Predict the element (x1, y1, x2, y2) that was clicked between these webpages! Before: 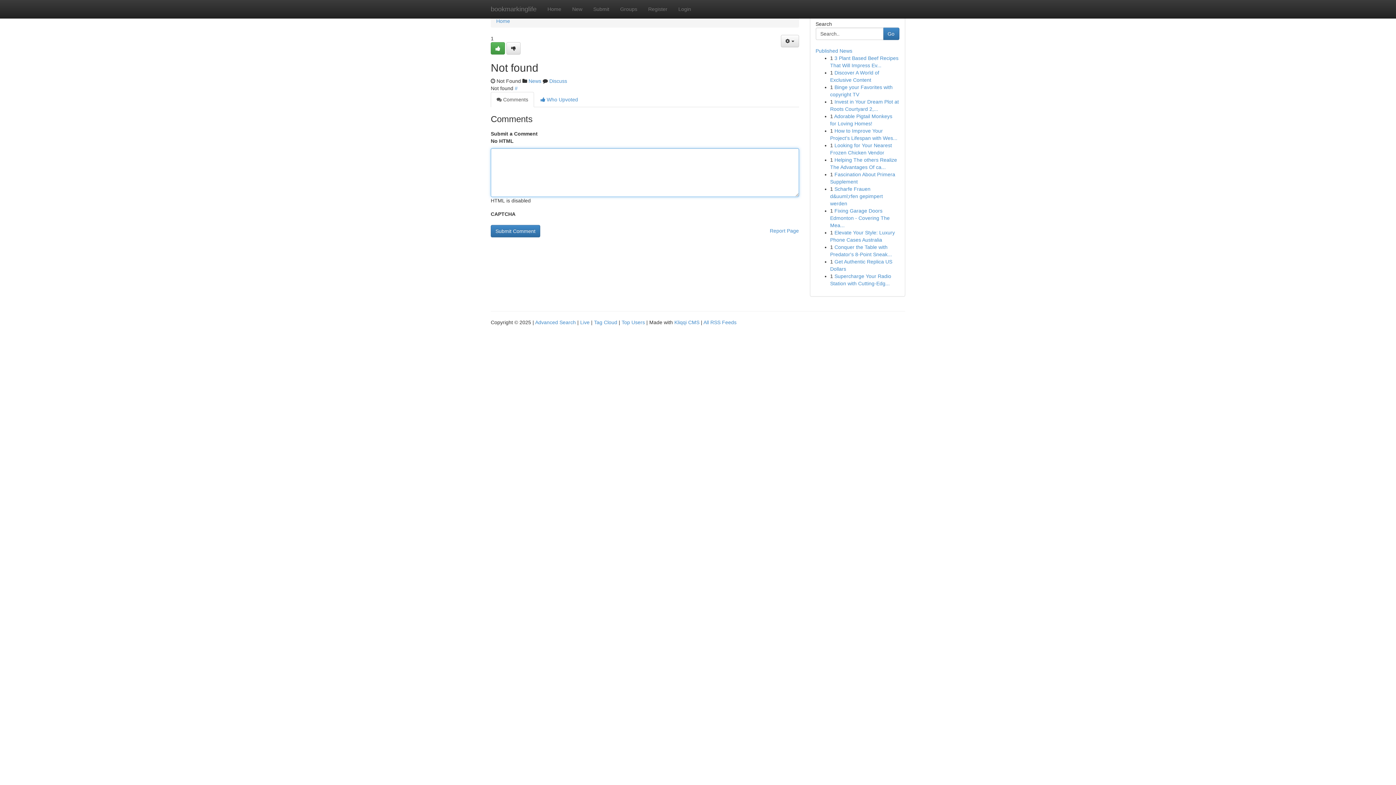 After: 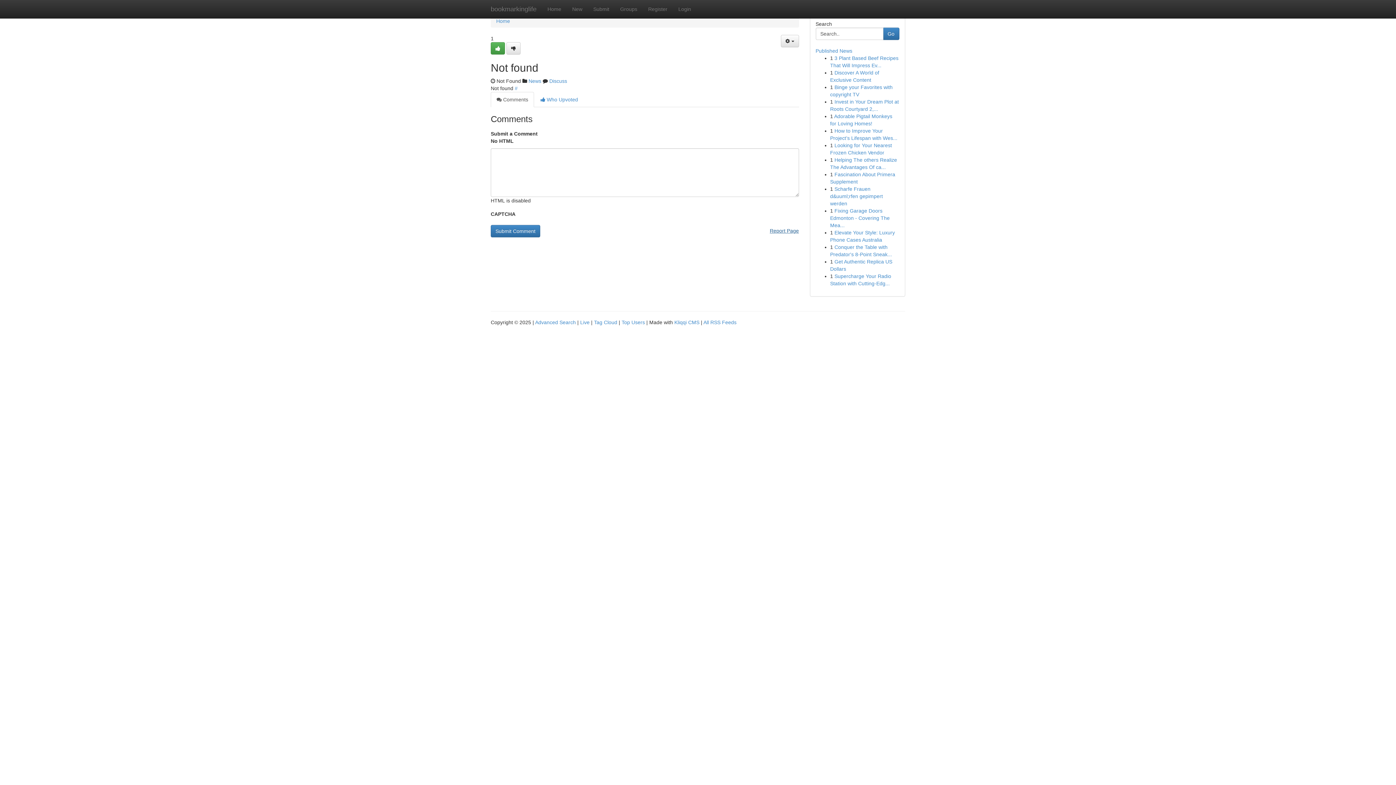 Action: bbox: (770, 225, 799, 236) label: Report Page